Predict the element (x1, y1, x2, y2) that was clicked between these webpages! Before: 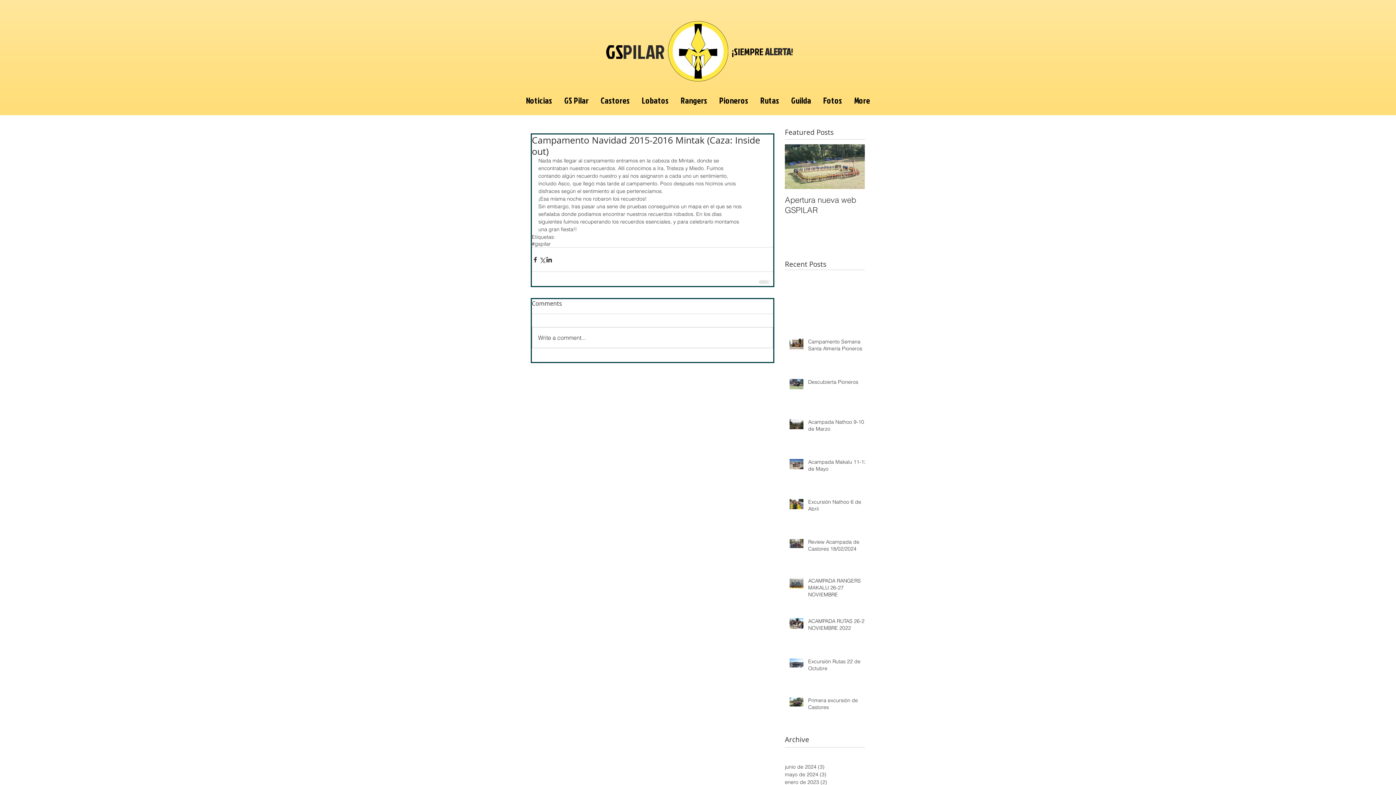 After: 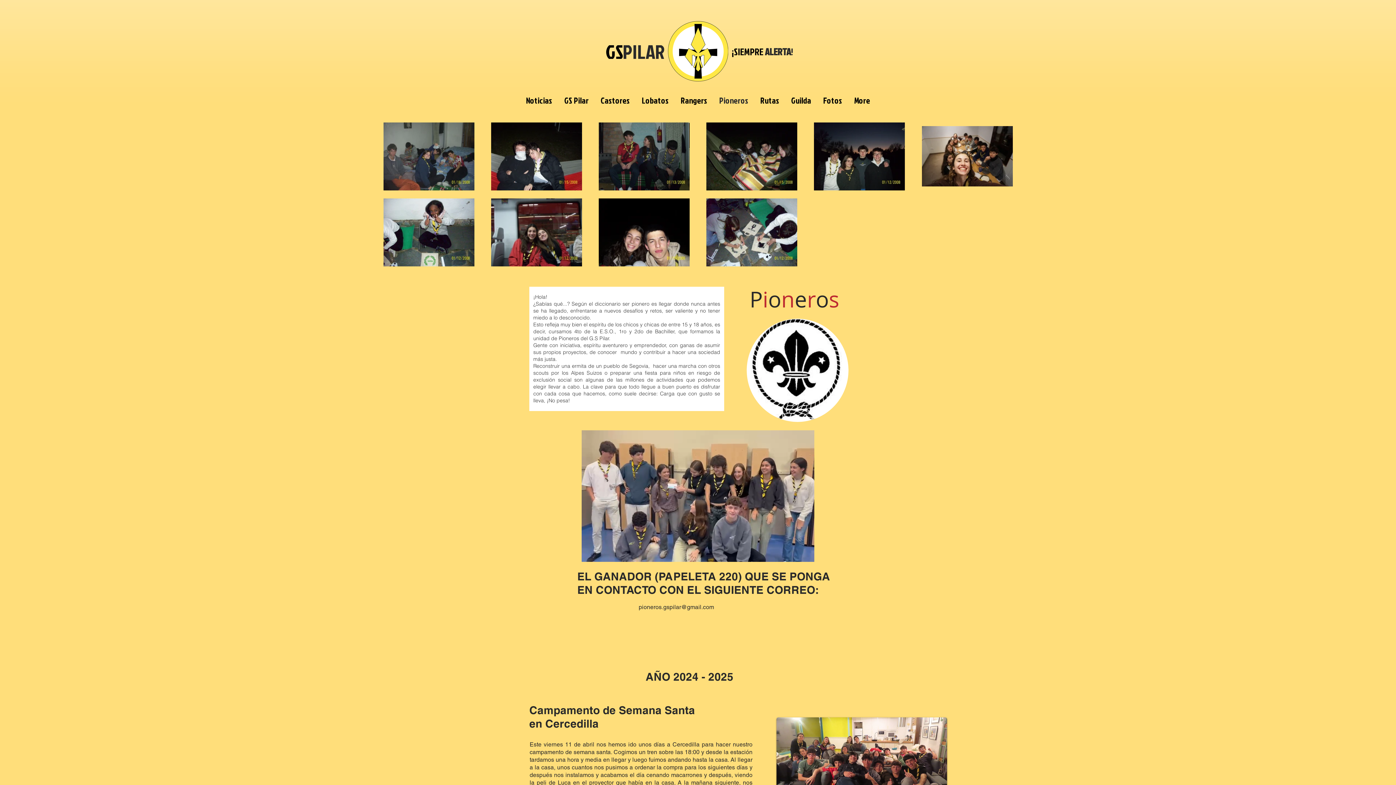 Action: bbox: (713, 90, 754, 109) label: Pioneros